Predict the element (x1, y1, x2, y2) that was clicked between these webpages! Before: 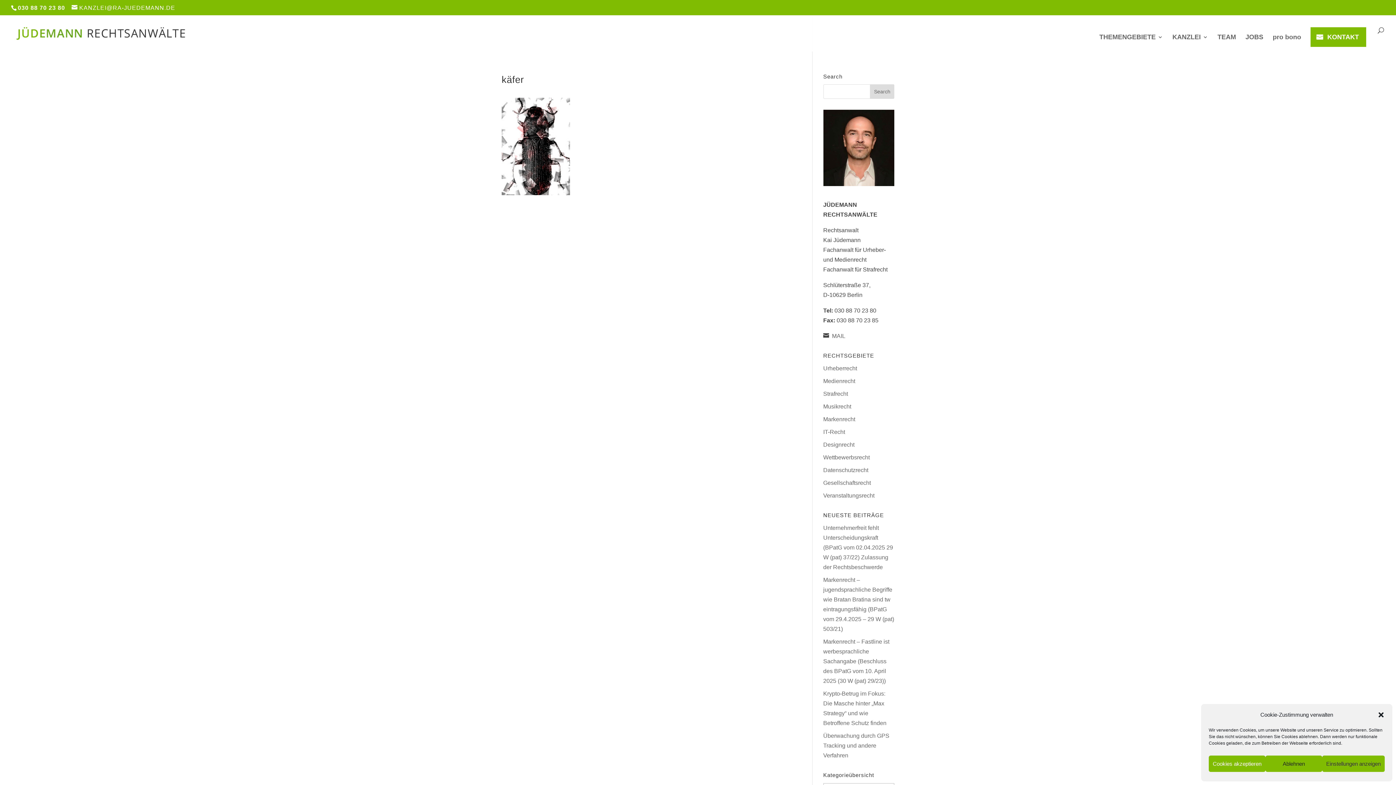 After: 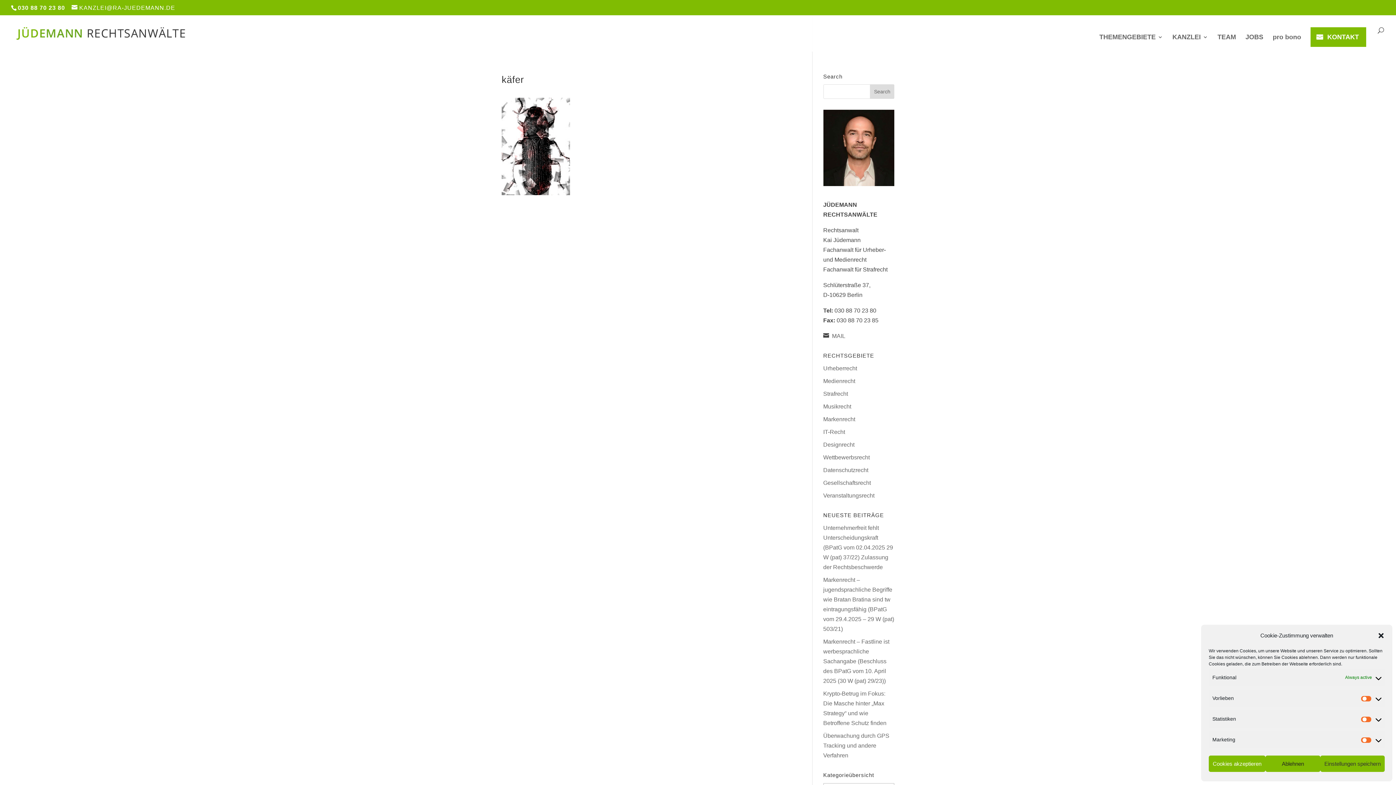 Action: label: Einstellungen anzeigen bbox: (1322, 756, 1385, 772)